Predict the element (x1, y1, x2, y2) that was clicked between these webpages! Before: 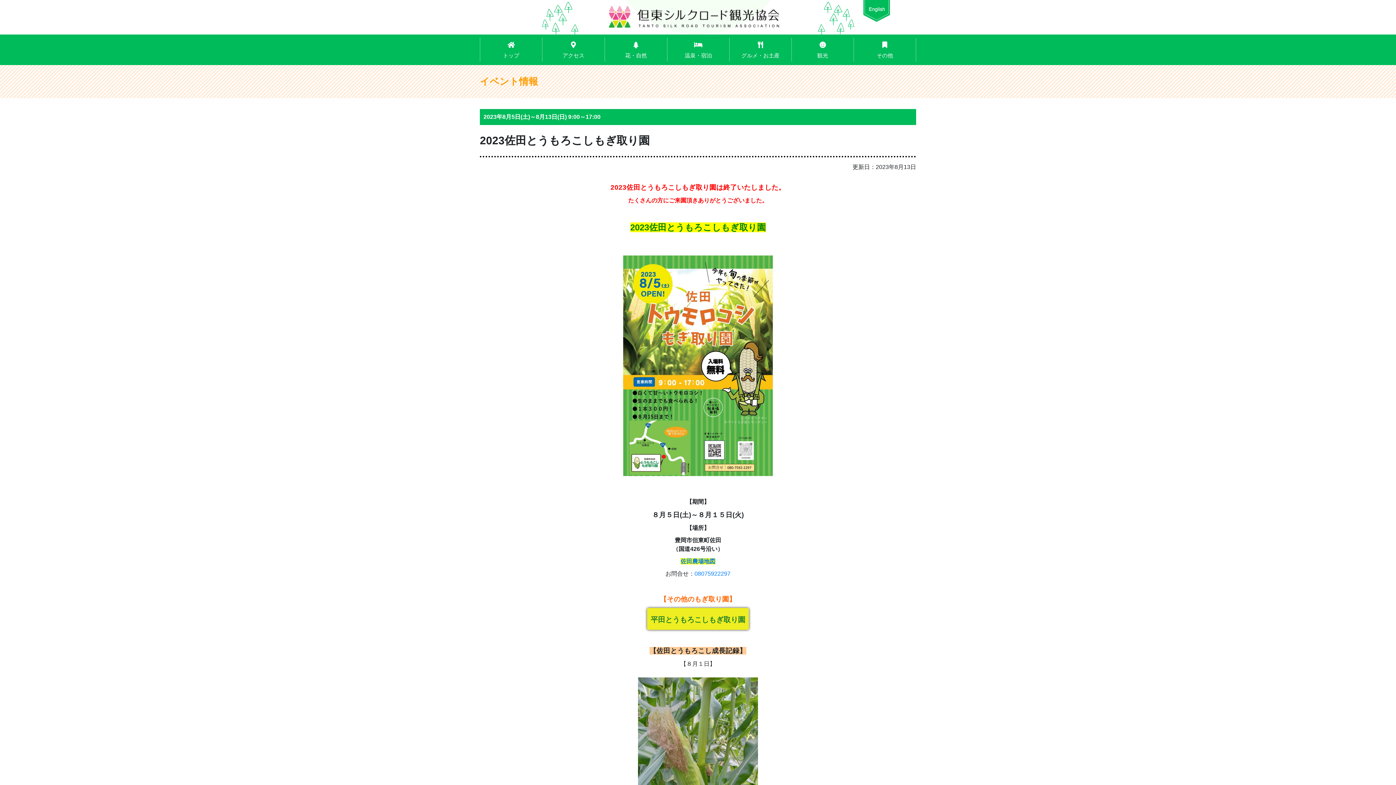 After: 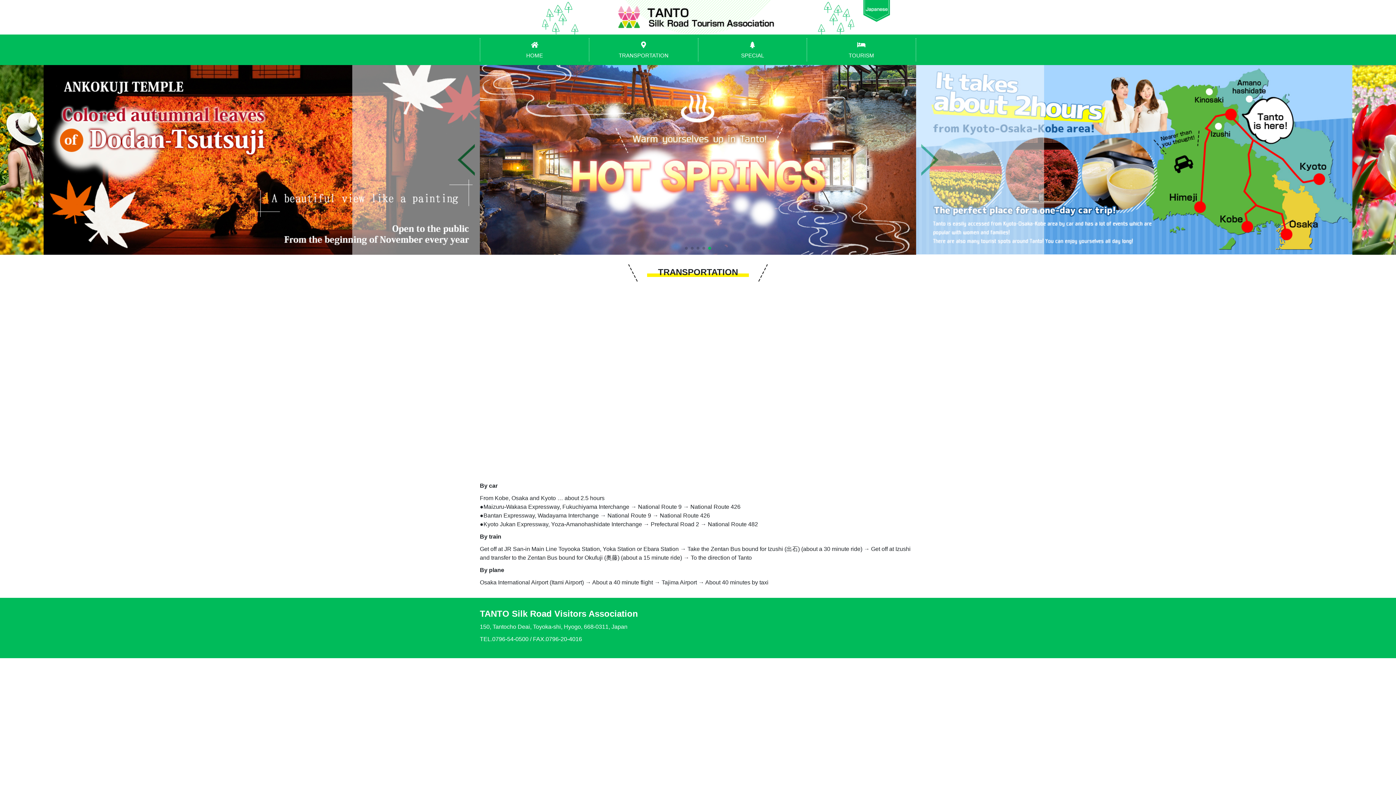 Action: bbox: (863, 8, 890, 12)